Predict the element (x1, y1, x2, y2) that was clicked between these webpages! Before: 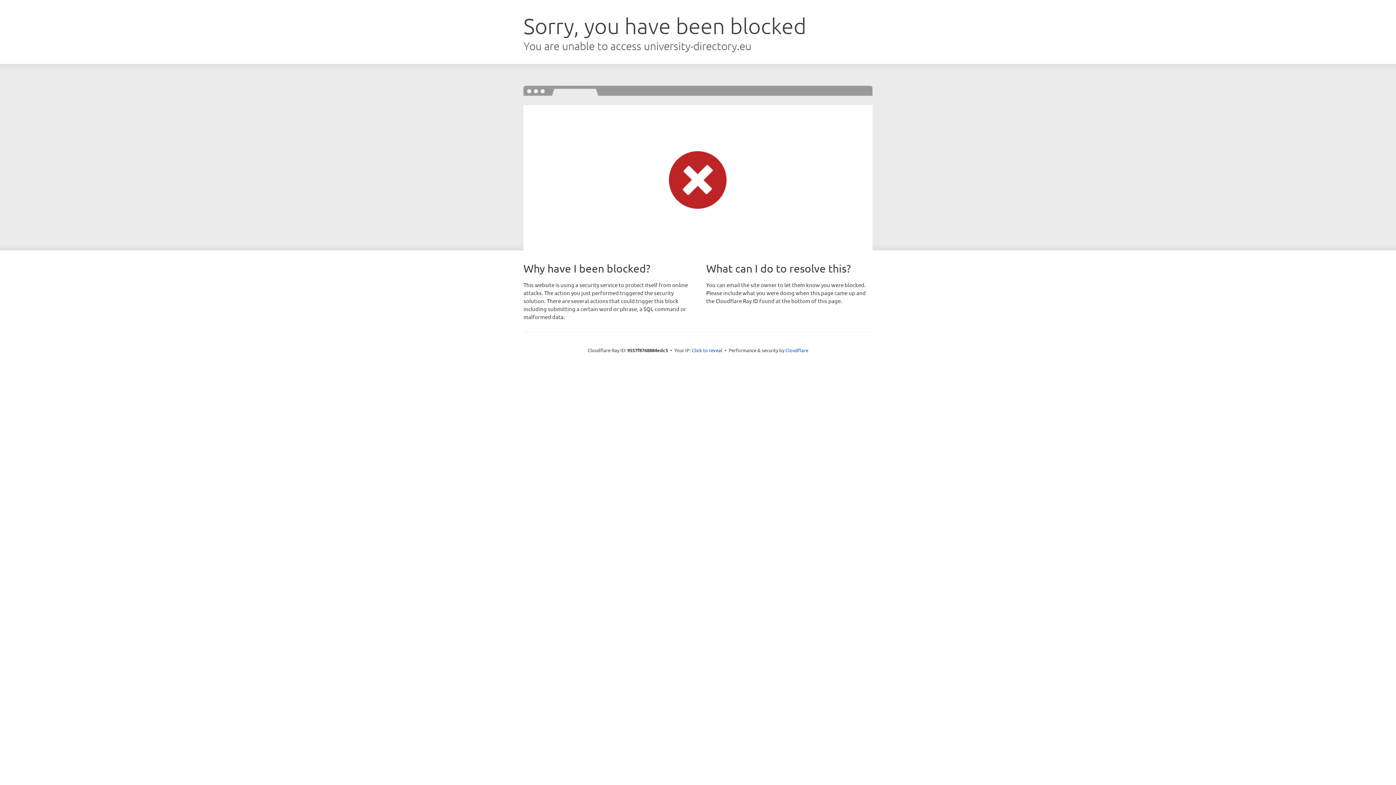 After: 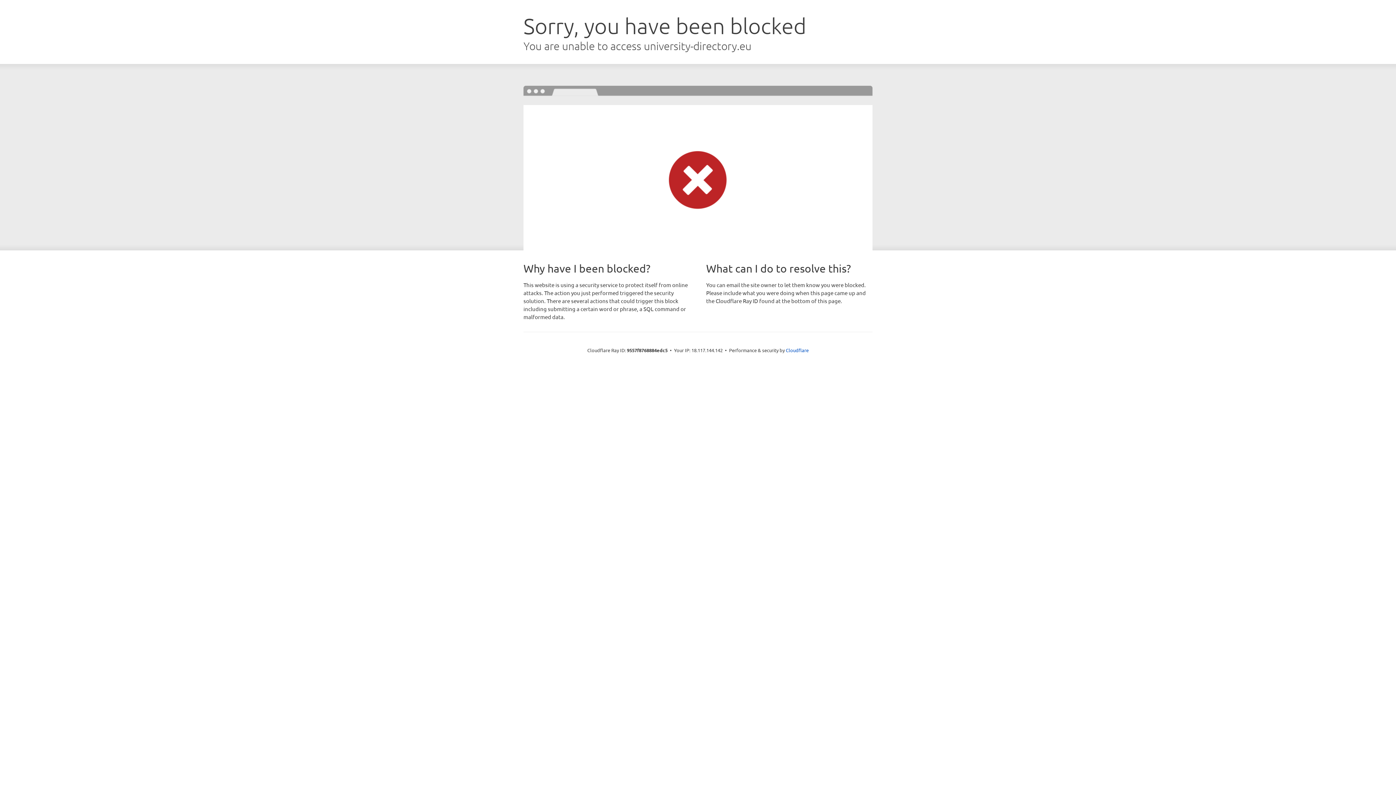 Action: label: Click to reveal bbox: (692, 346, 722, 353)